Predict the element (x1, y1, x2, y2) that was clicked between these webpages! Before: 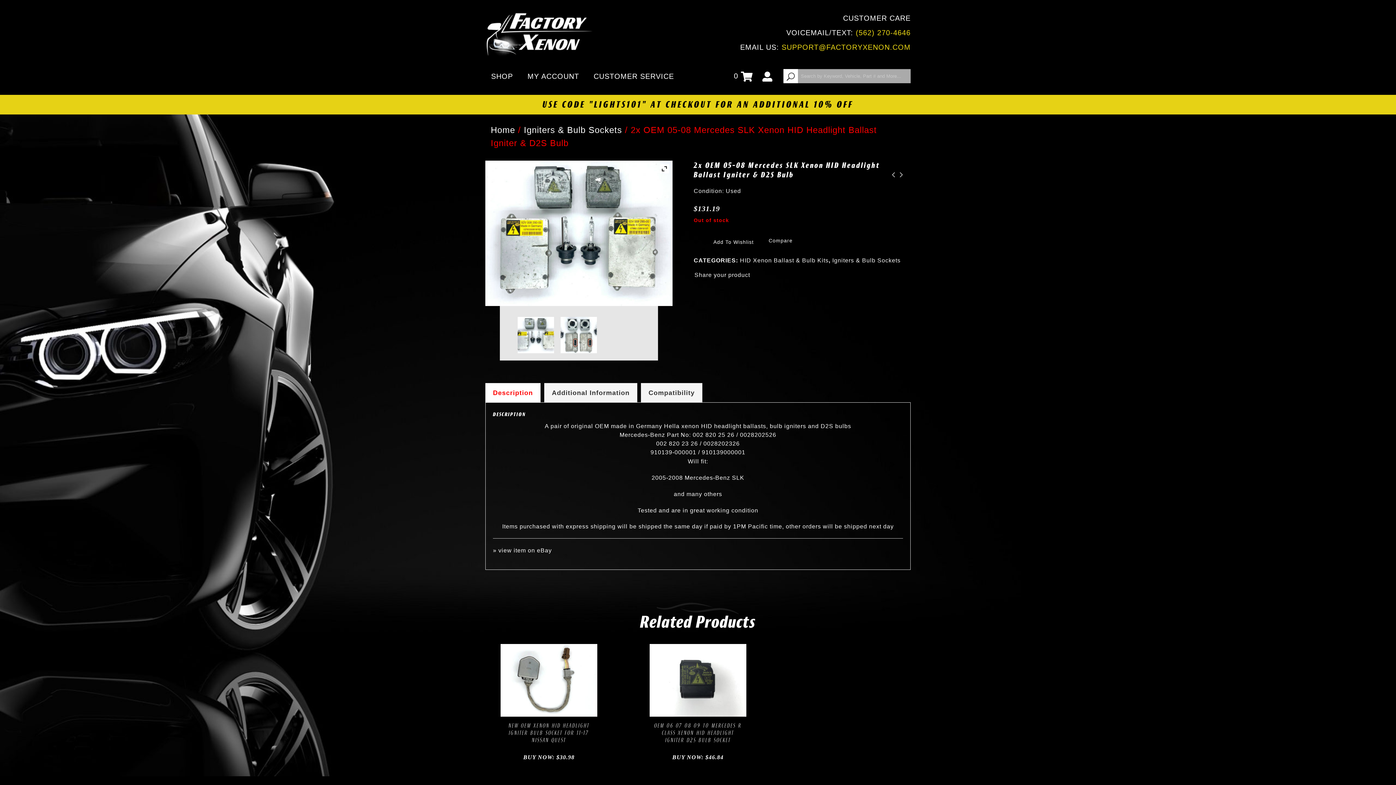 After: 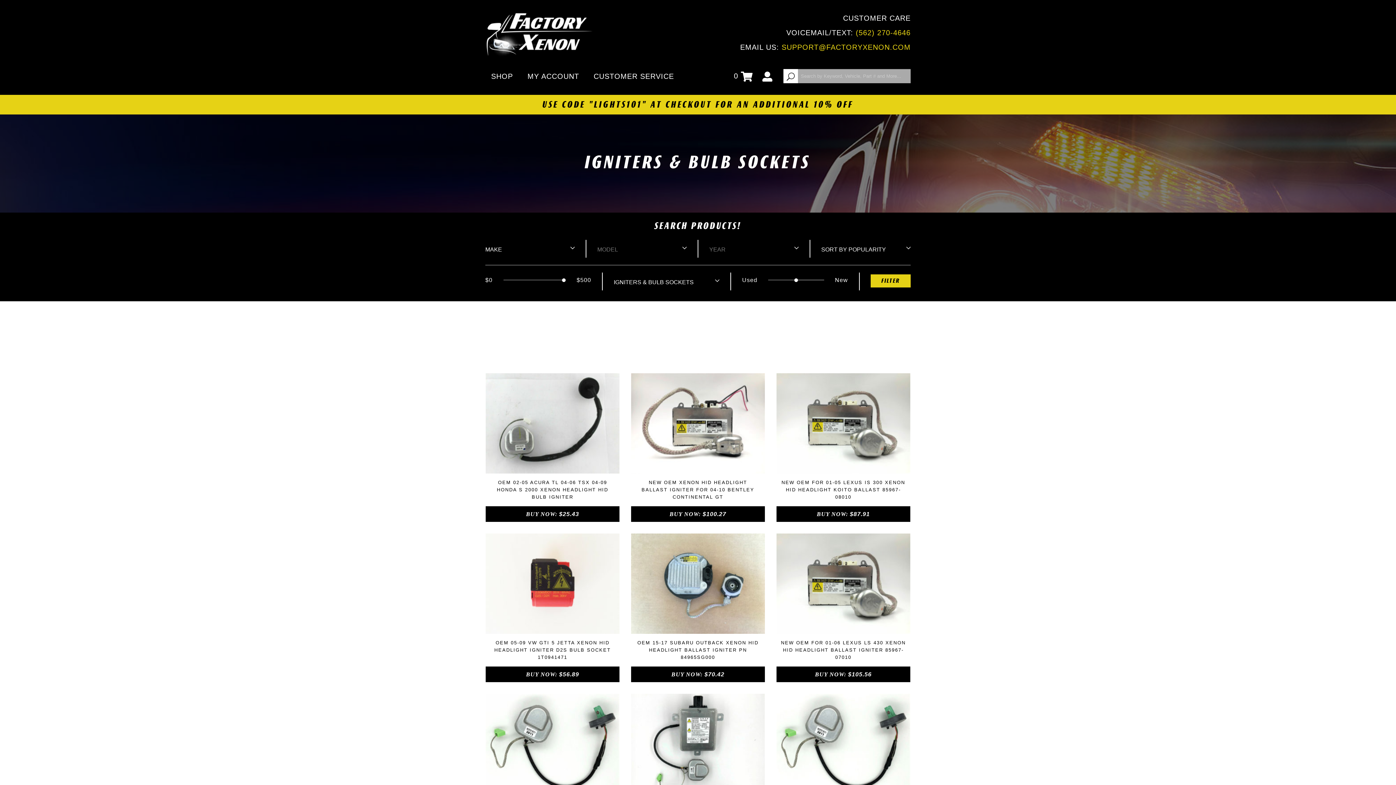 Action: label: Igniters & Bulb Sockets bbox: (524, 125, 622, 135)